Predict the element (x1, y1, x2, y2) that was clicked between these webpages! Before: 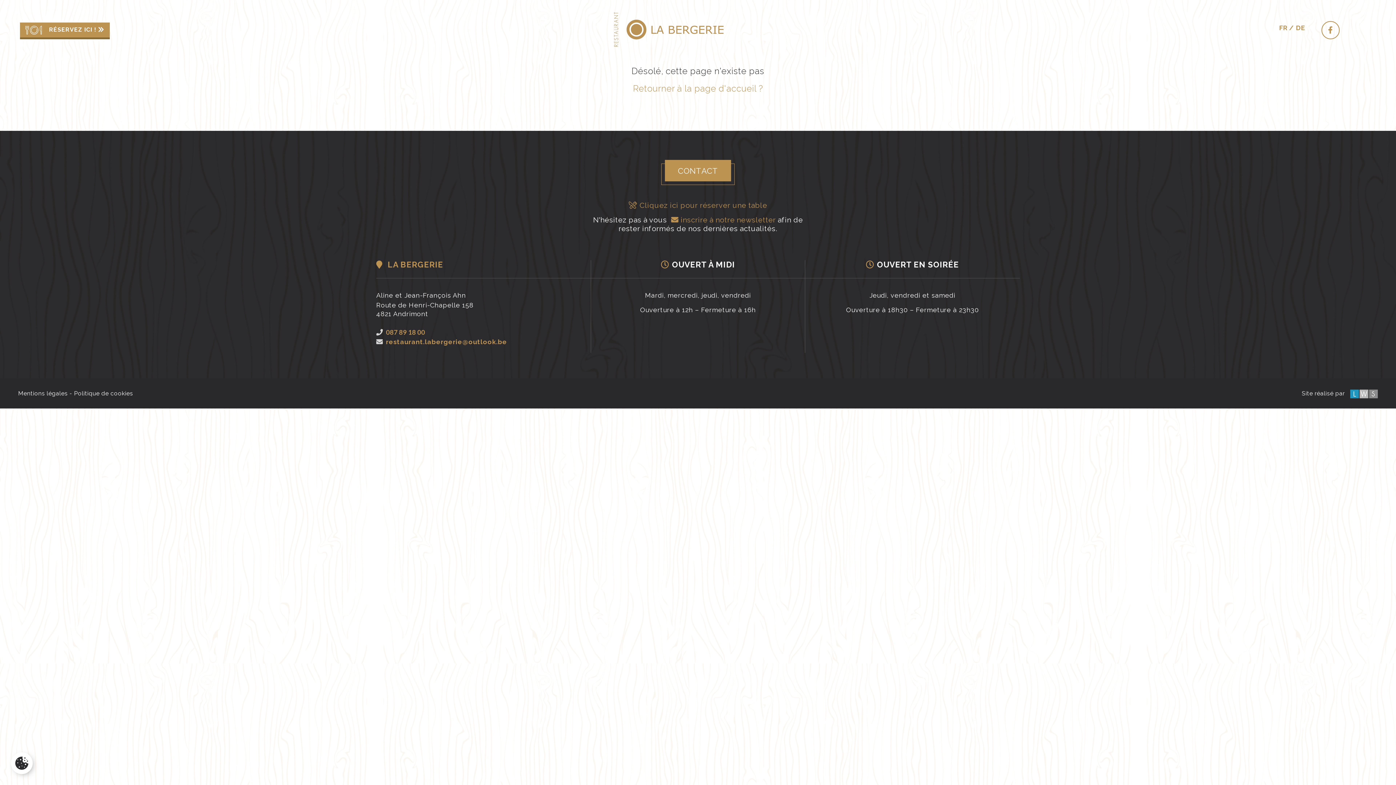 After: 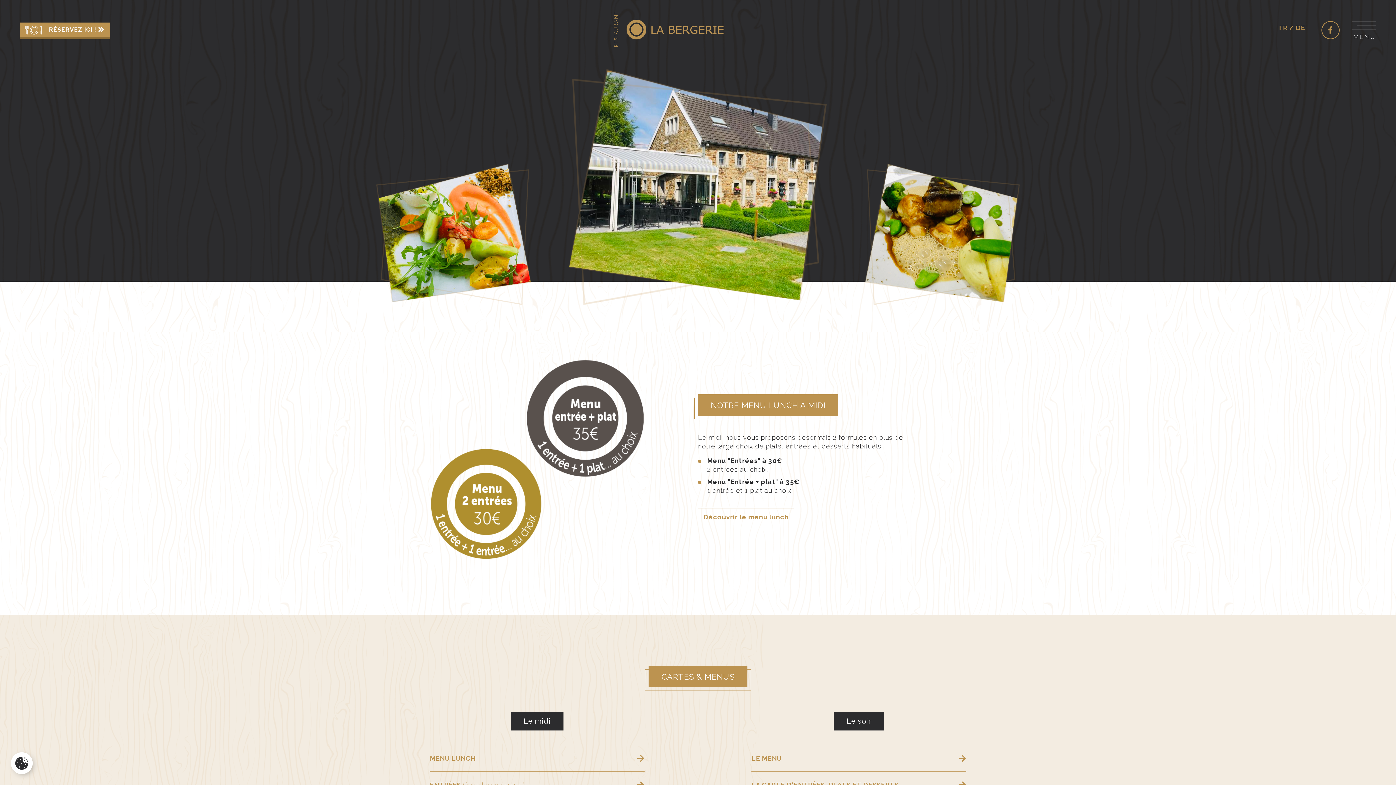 Action: bbox: (633, 83, 763, 93) label: Retourner à la page d'accueil ?